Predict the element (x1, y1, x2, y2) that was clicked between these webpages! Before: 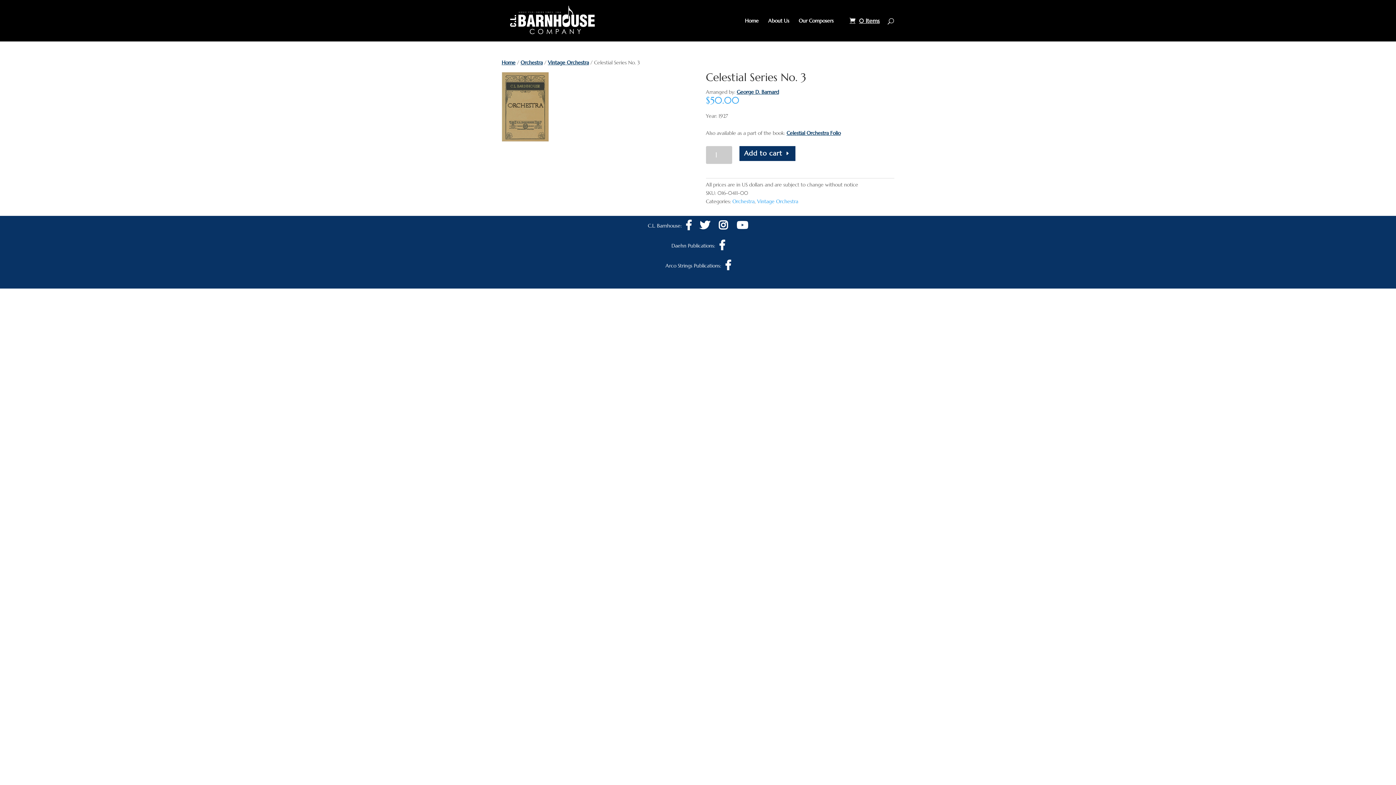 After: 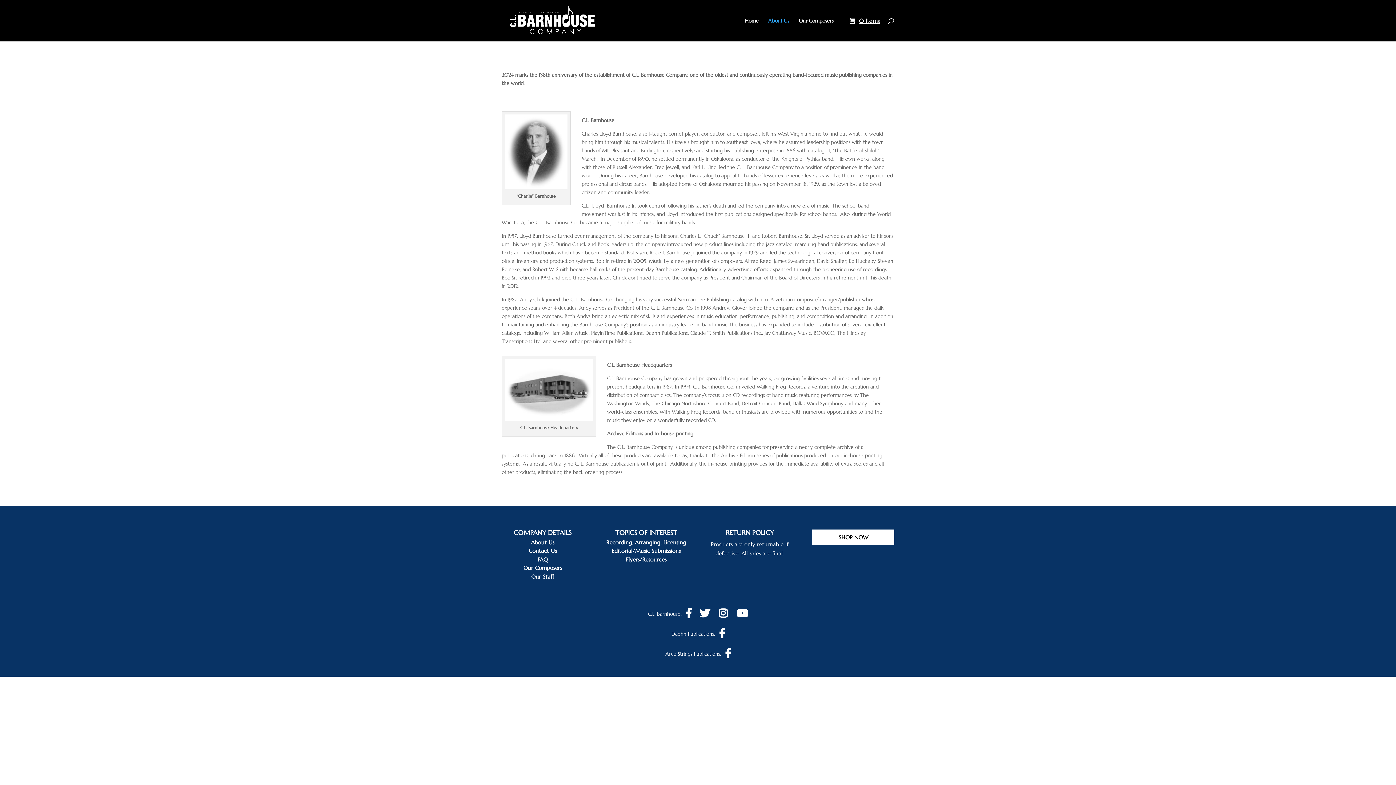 Action: bbox: (768, 18, 789, 41) label: About Us